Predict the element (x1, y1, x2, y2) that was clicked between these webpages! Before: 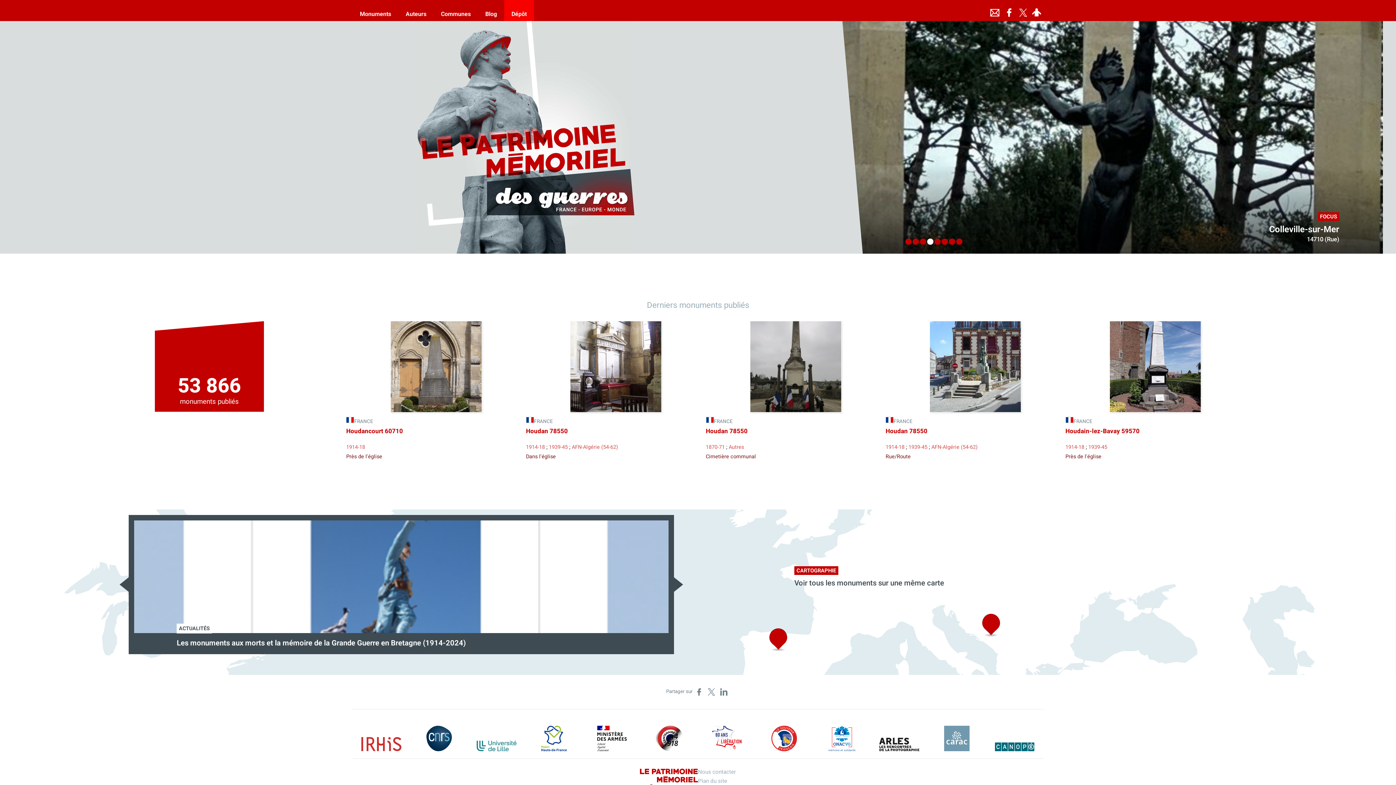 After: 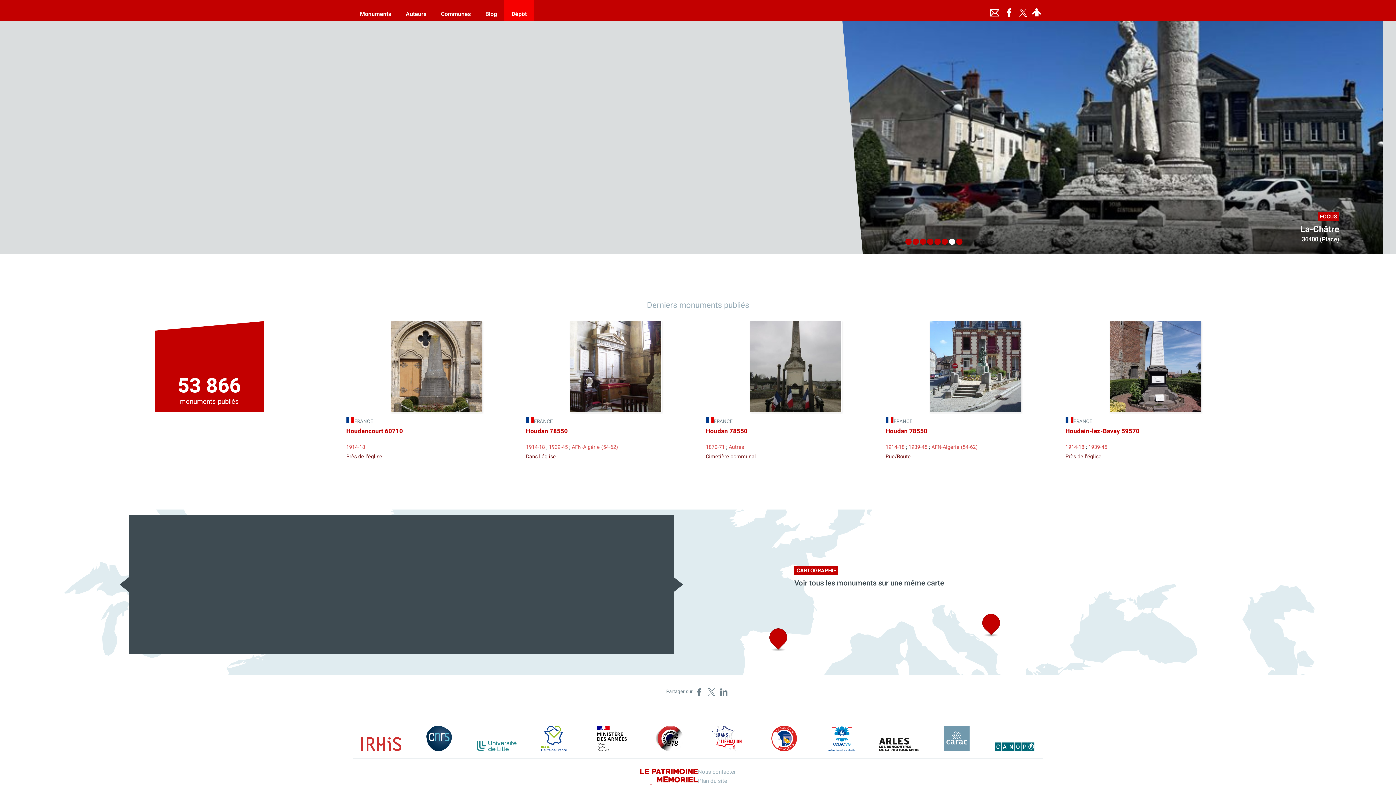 Action: label: 7 of 8 bbox: (946, 238, 954, 245)